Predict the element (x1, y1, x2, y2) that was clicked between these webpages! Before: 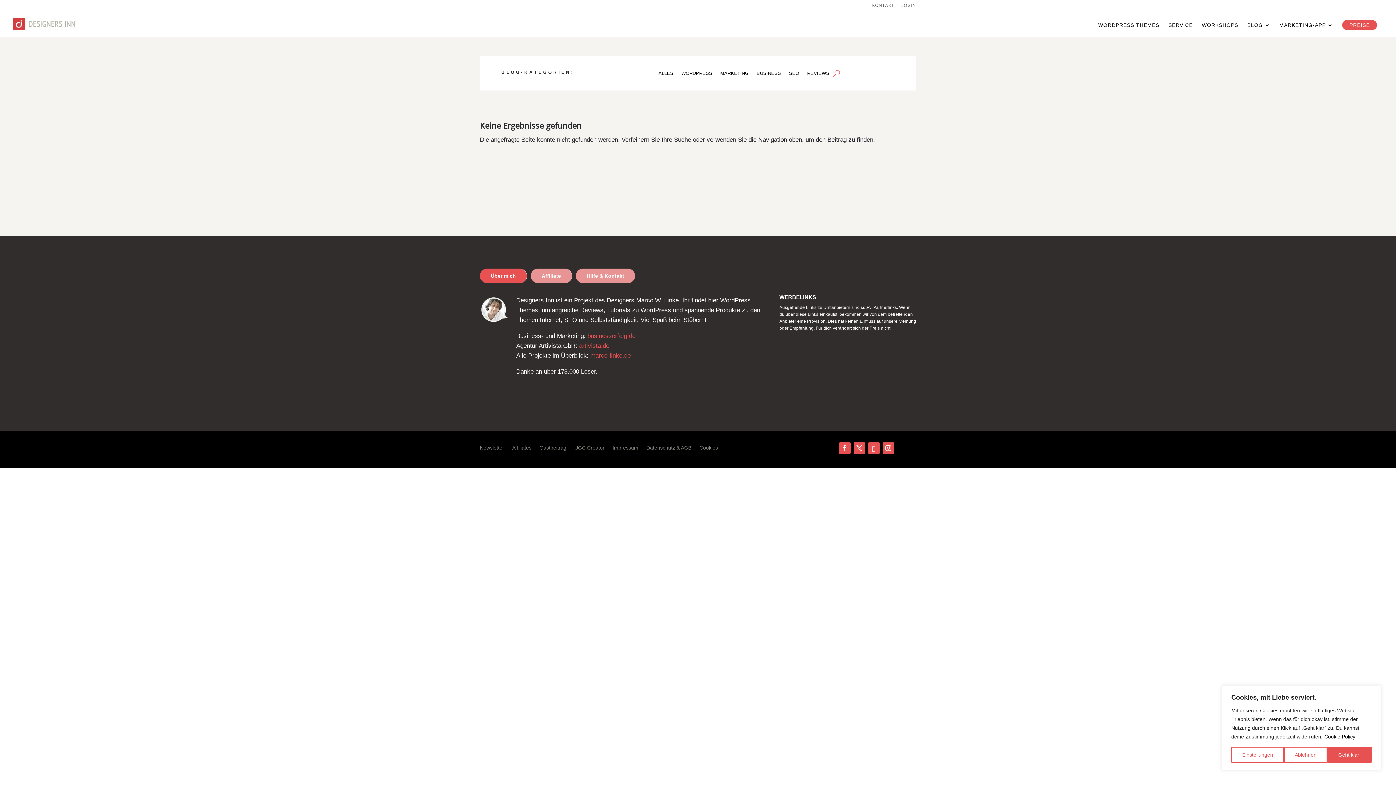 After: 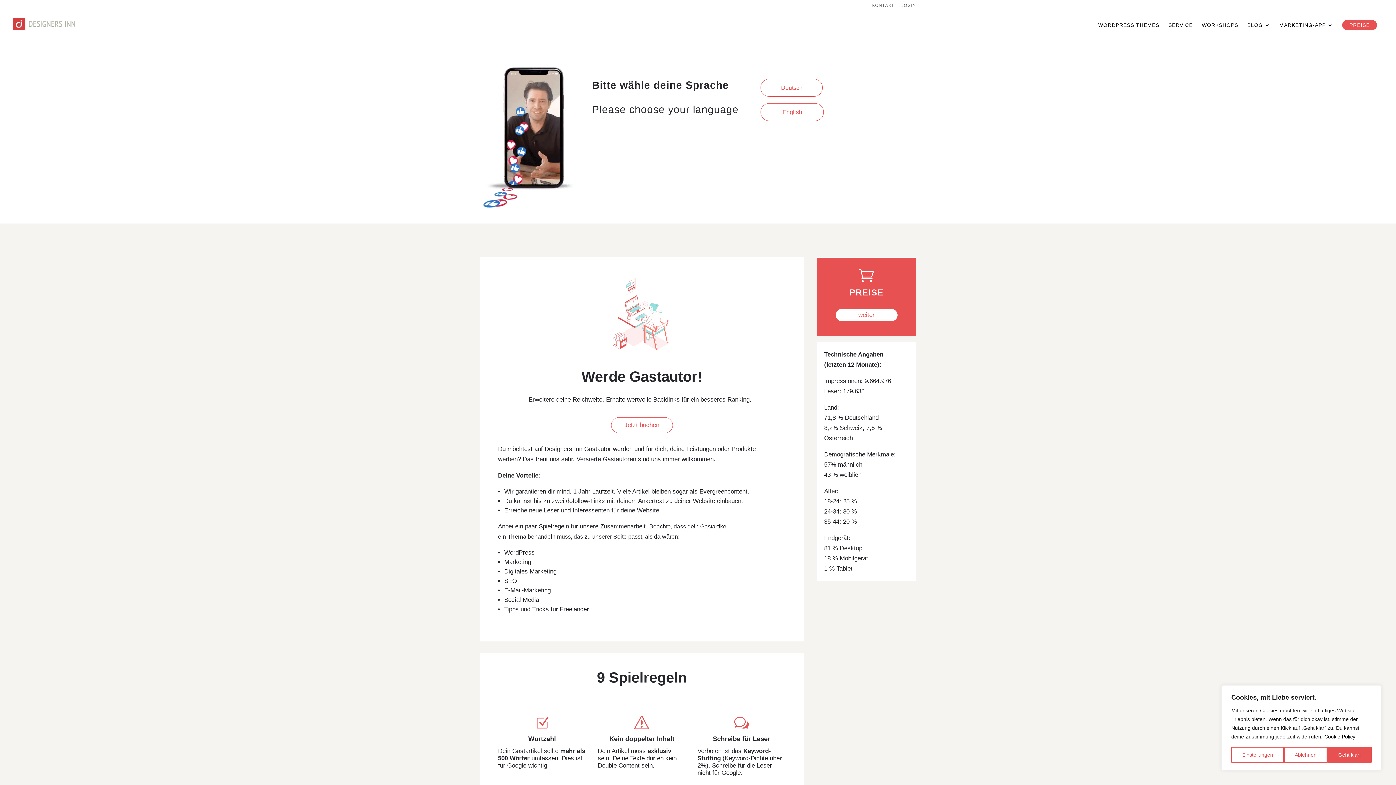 Action: label: Gastbeitrag bbox: (539, 445, 566, 453)